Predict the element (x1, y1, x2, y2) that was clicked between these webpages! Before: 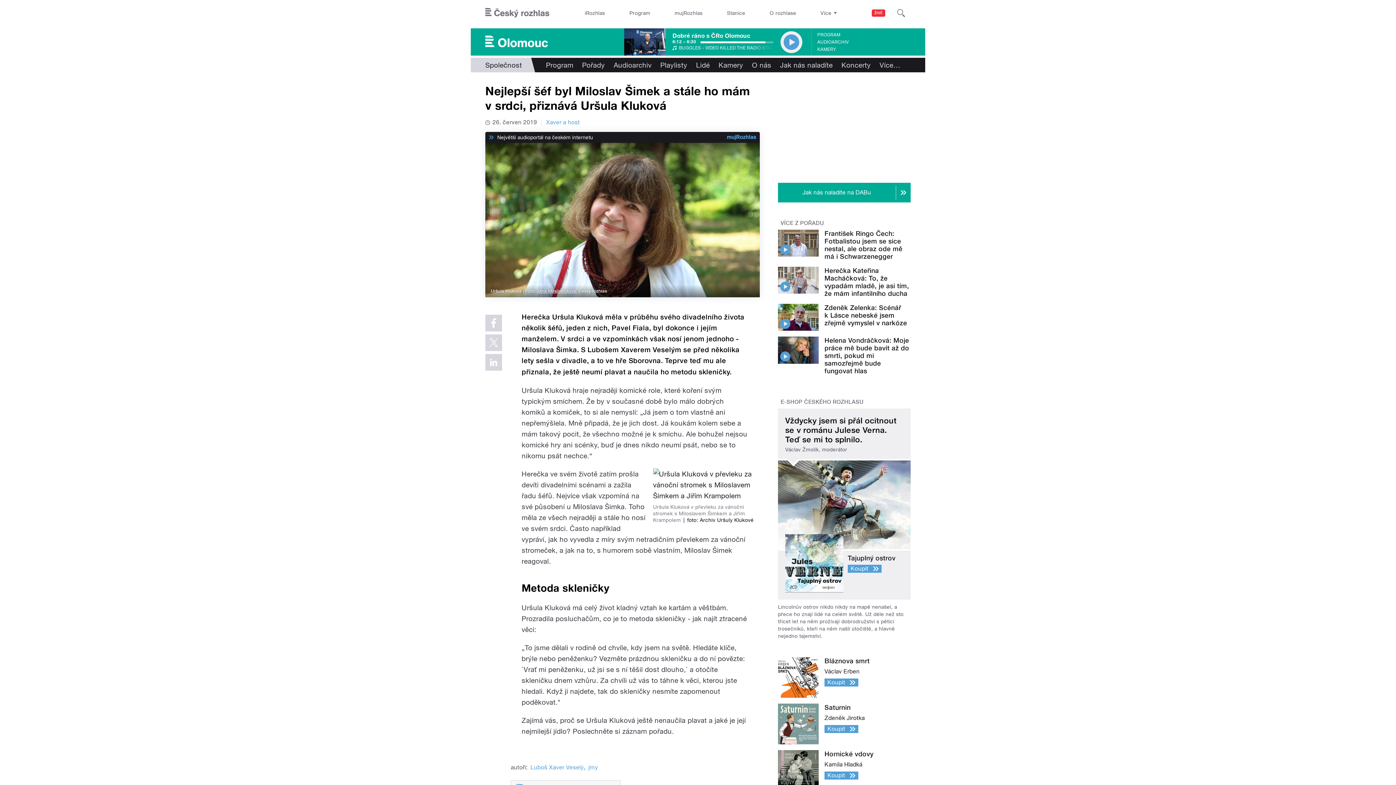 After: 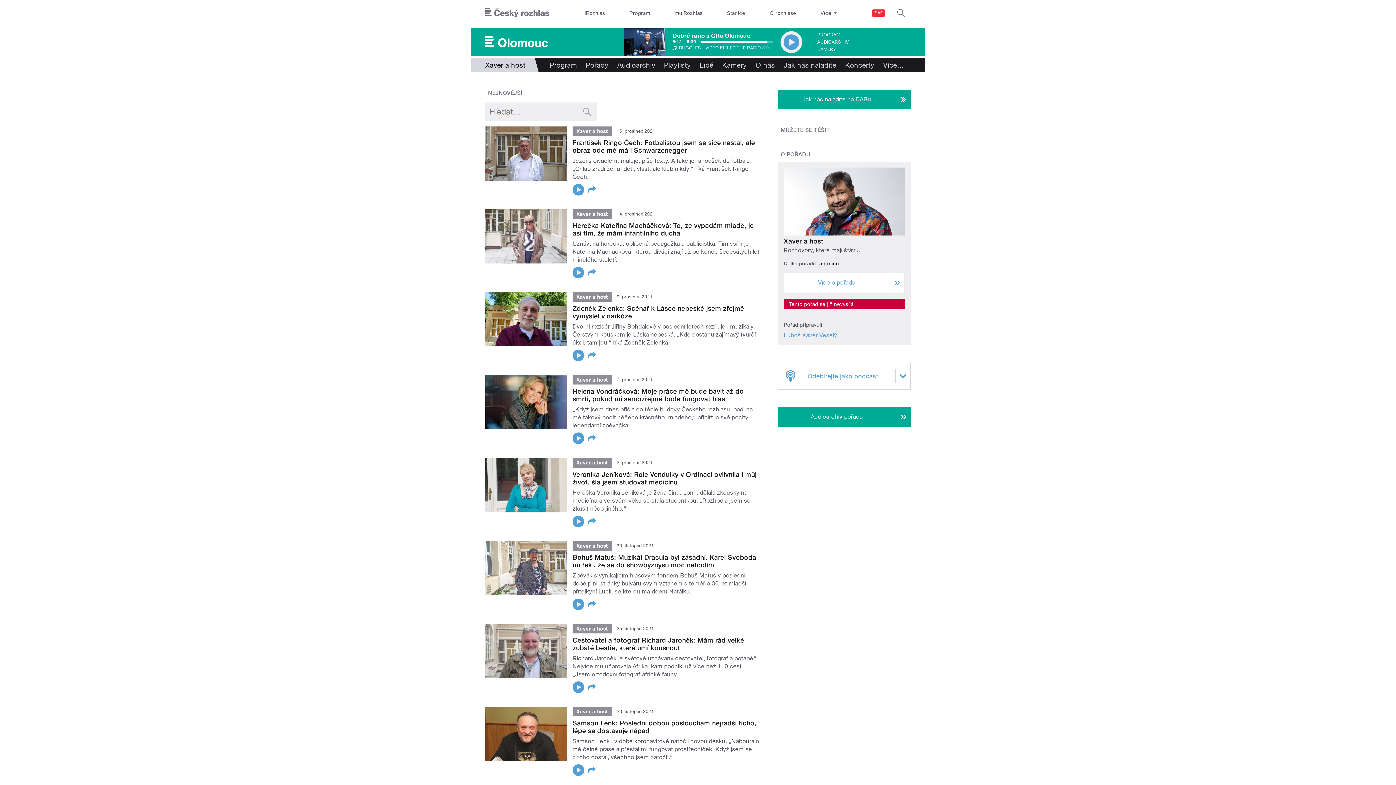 Action: bbox: (546, 118, 579, 126) label: Xaver a host